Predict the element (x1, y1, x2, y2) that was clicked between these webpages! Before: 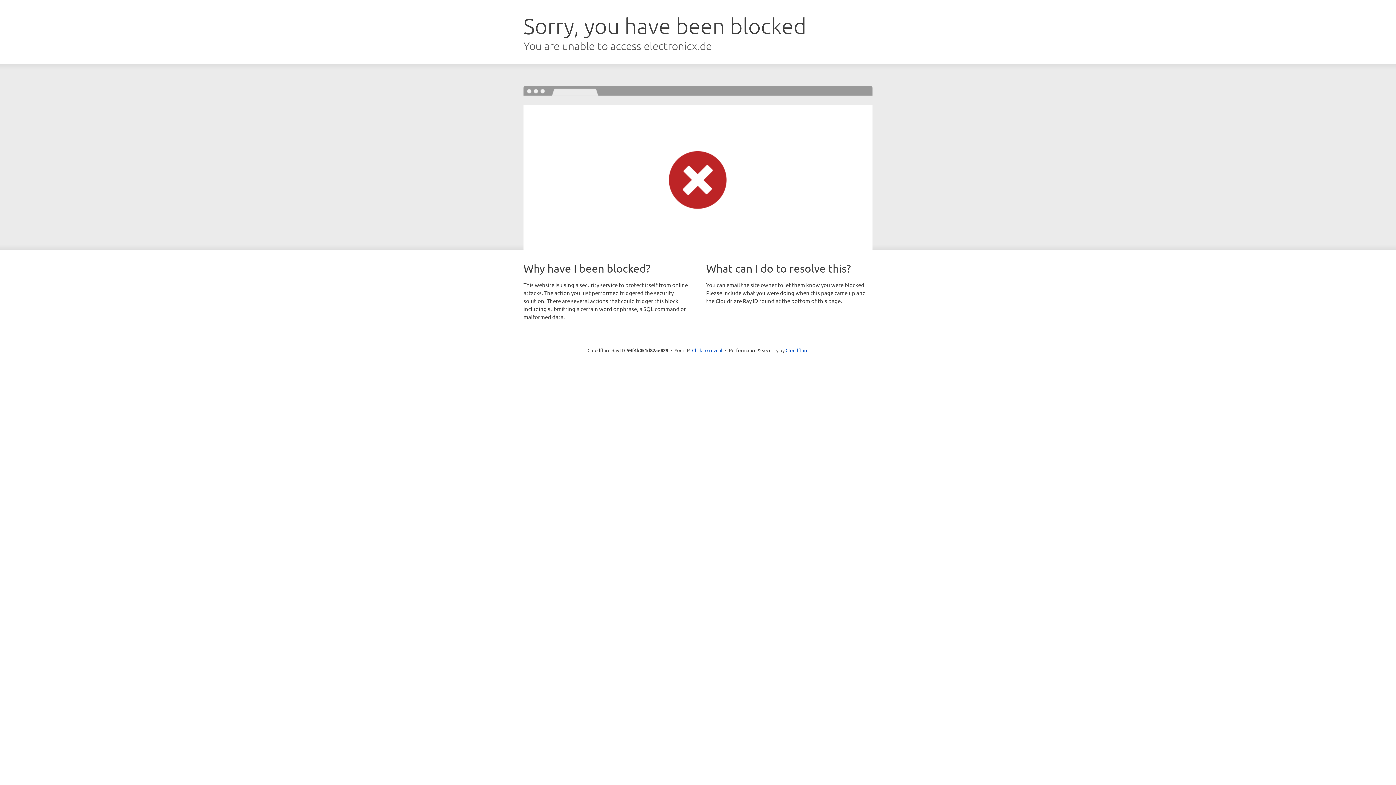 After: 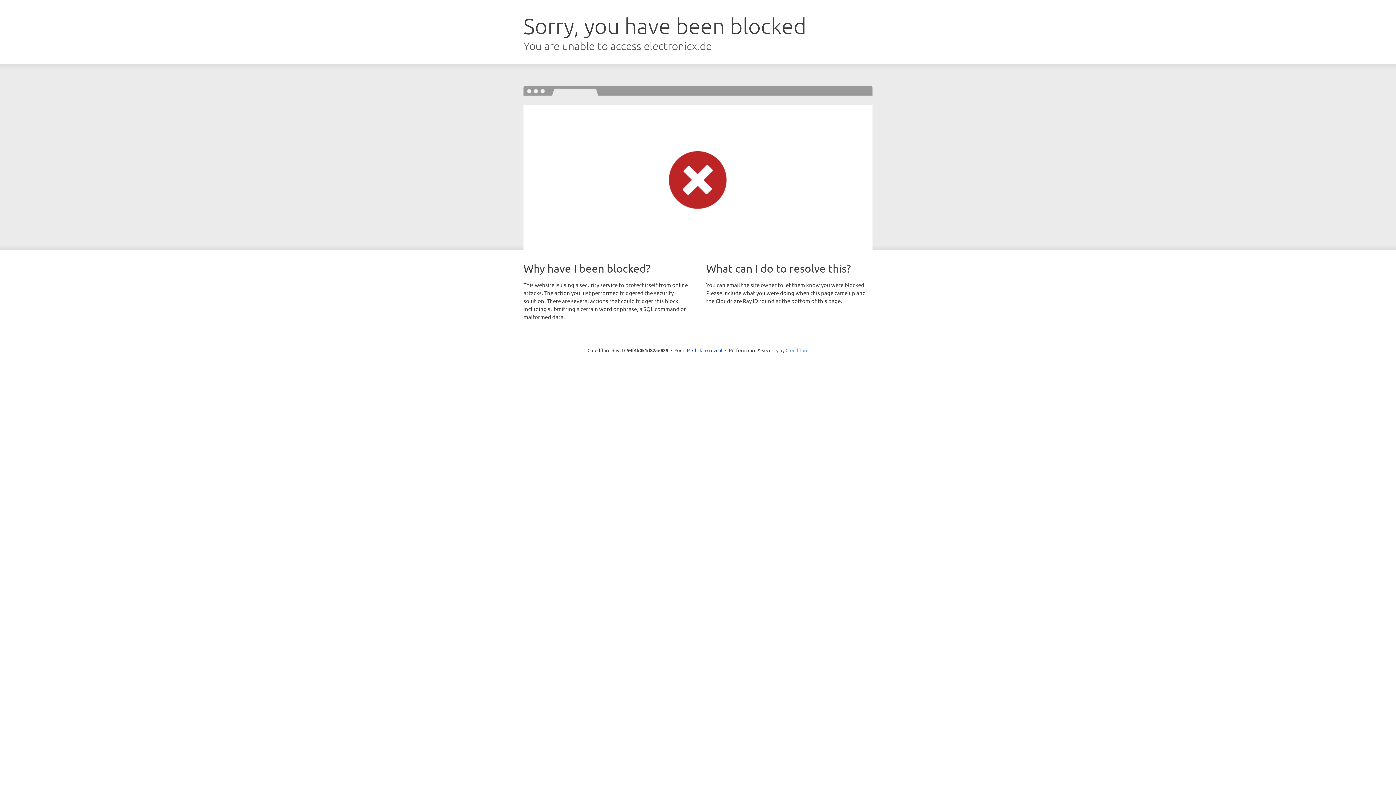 Action: bbox: (785, 347, 808, 353) label: Cloudflare